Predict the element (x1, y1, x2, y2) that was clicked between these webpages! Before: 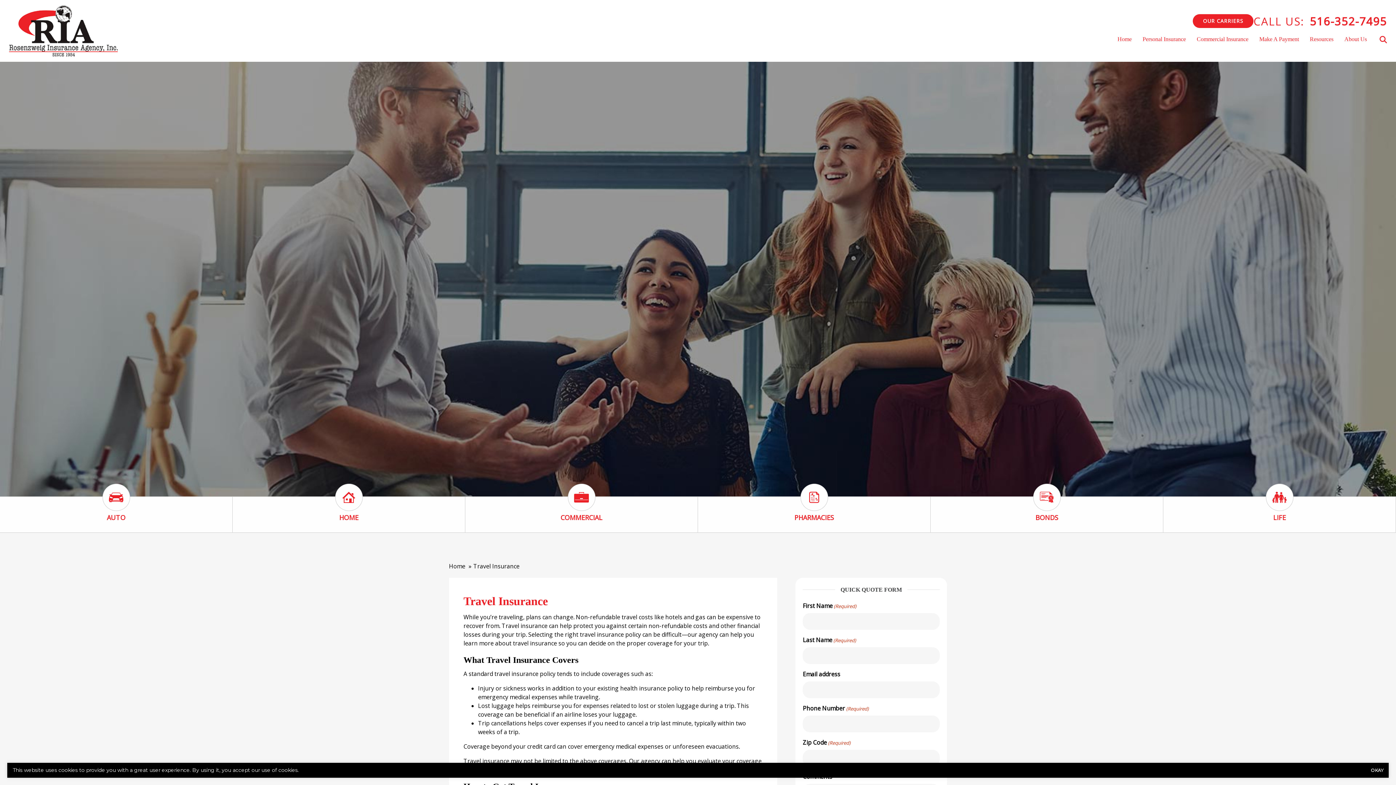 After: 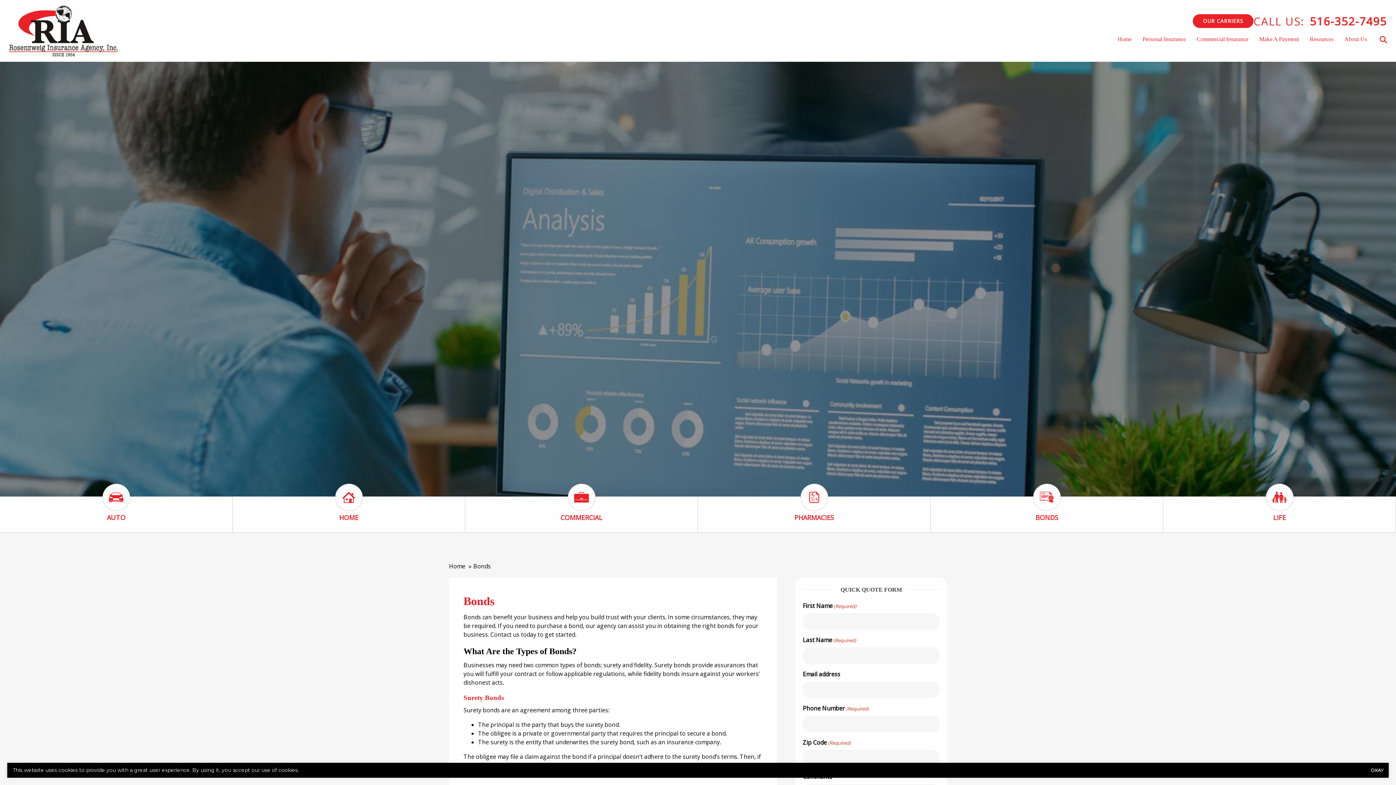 Action: label: BONDS bbox: (1032, 511, 1062, 524)